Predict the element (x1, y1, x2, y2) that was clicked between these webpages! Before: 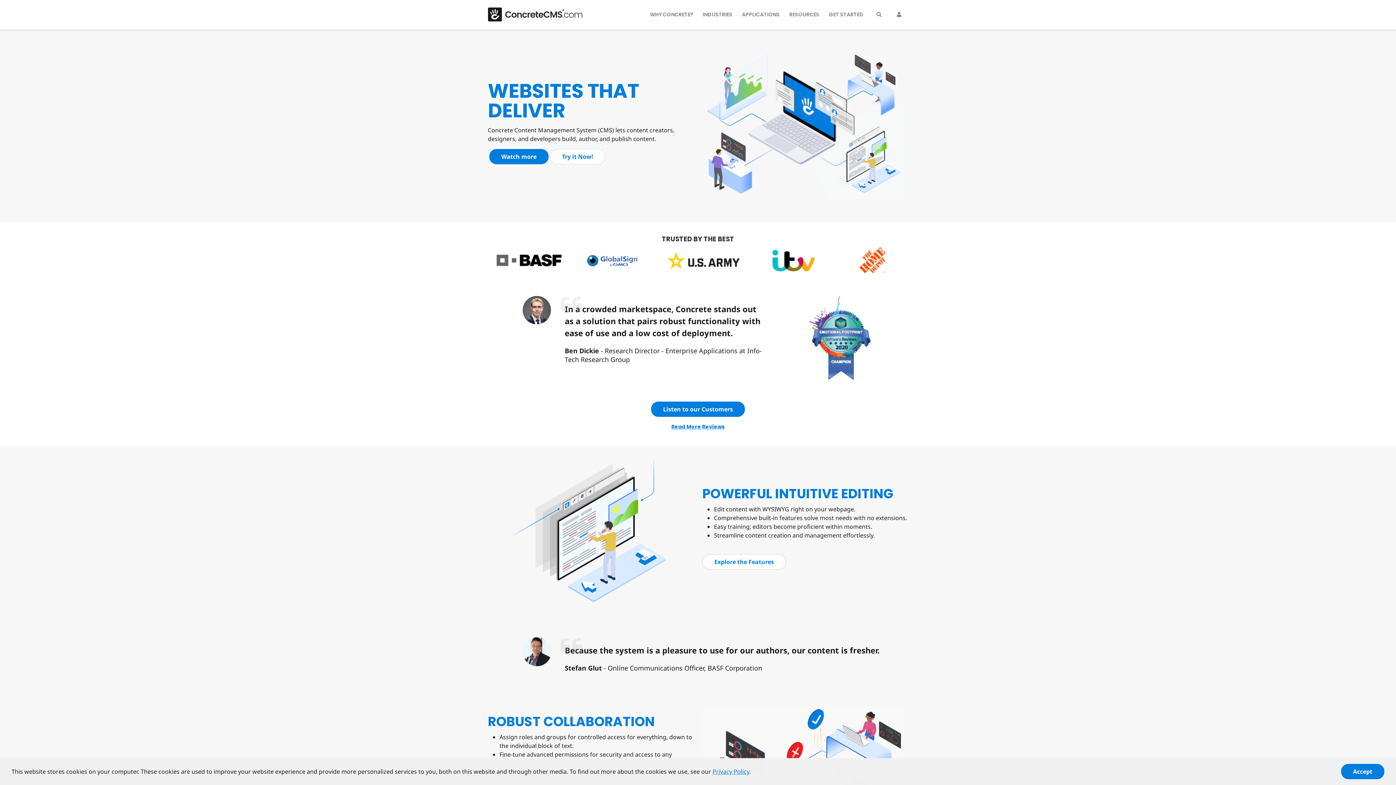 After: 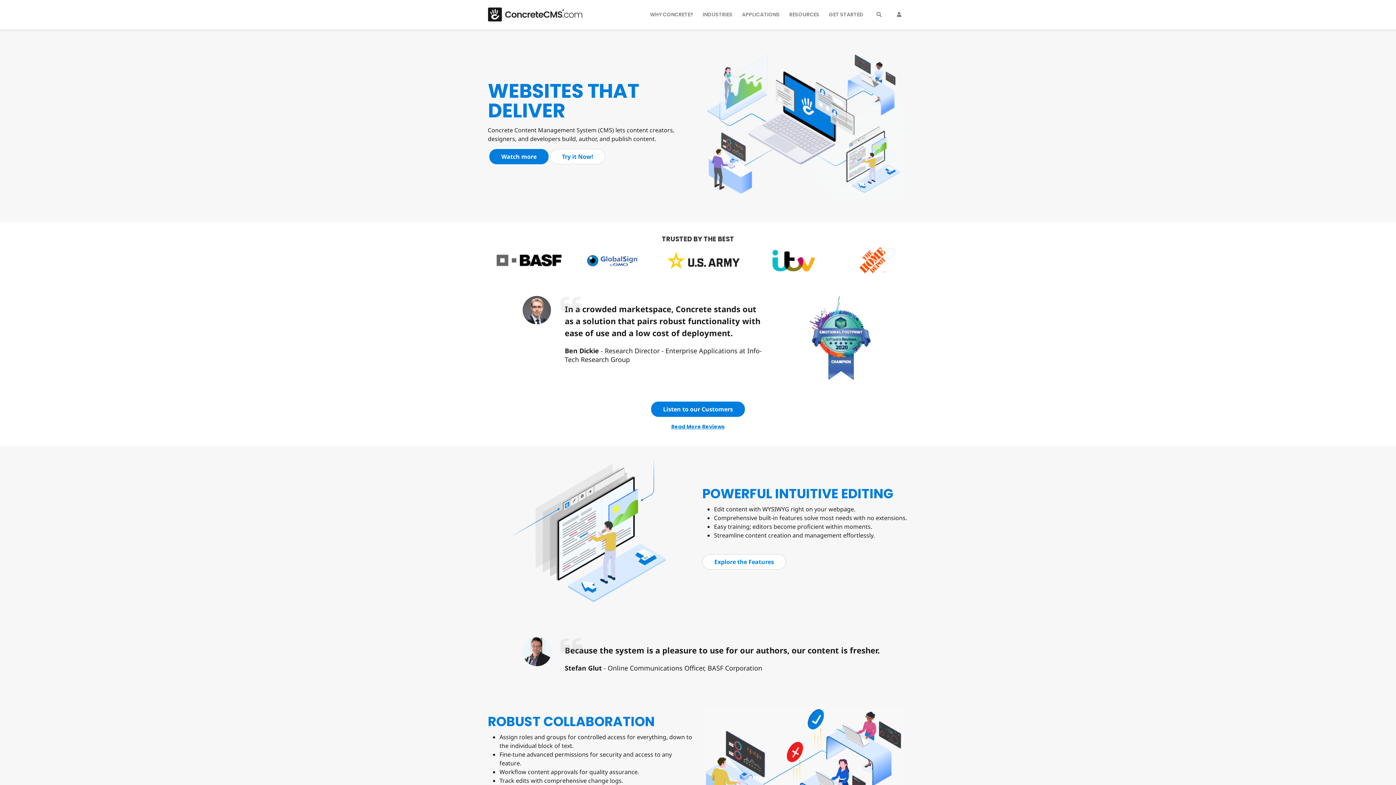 Action: bbox: (1341, 764, 1384, 779) label: Accept